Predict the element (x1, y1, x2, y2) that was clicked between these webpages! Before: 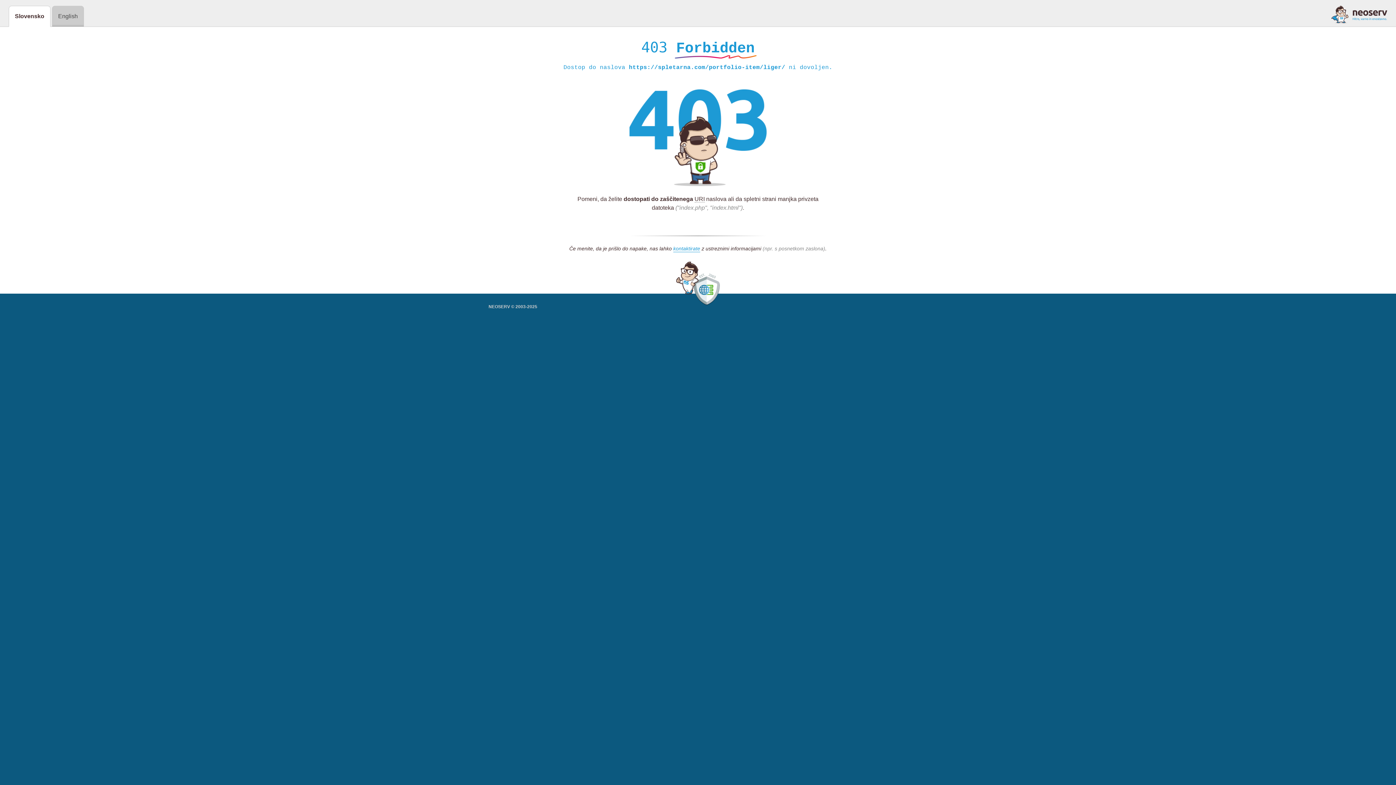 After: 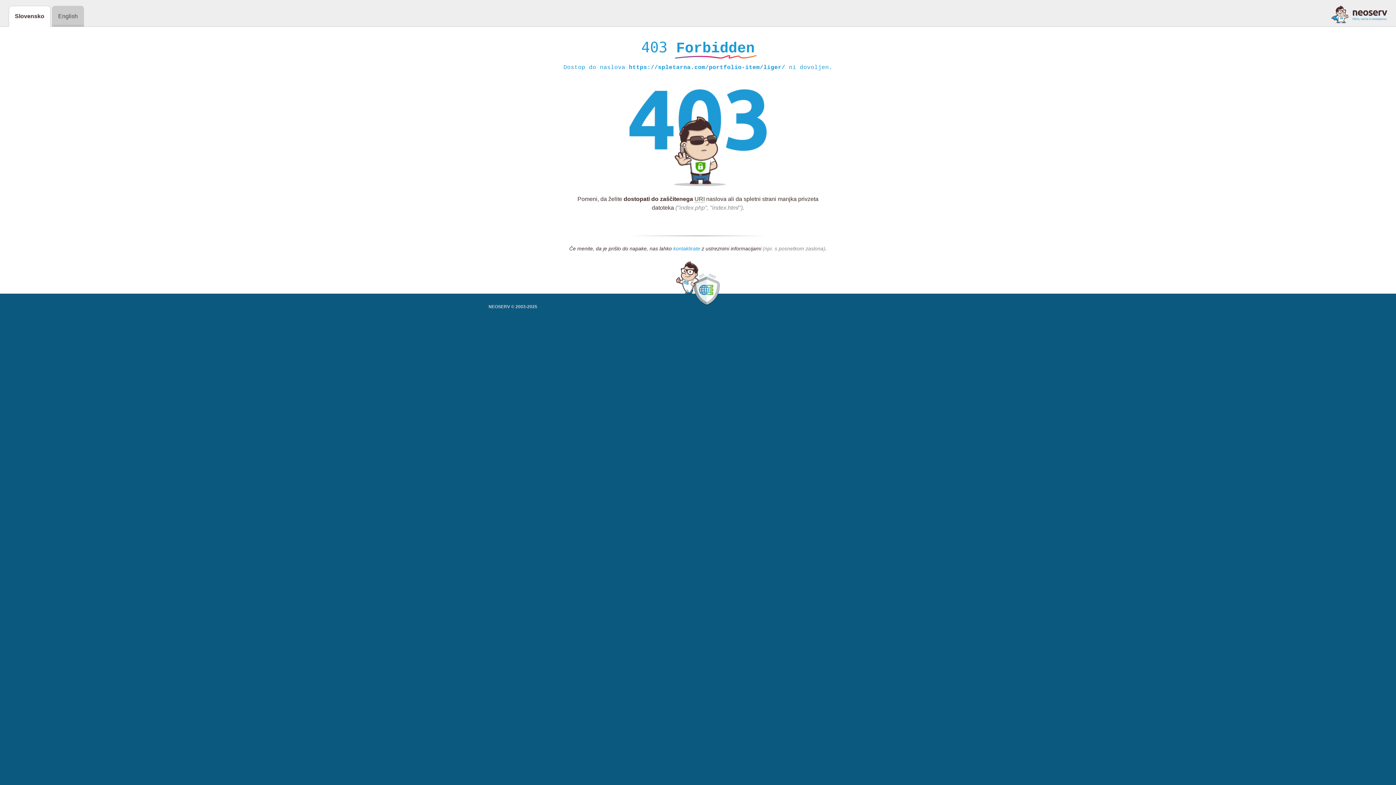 Action: label: kontaktirate bbox: (673, 245, 700, 252)